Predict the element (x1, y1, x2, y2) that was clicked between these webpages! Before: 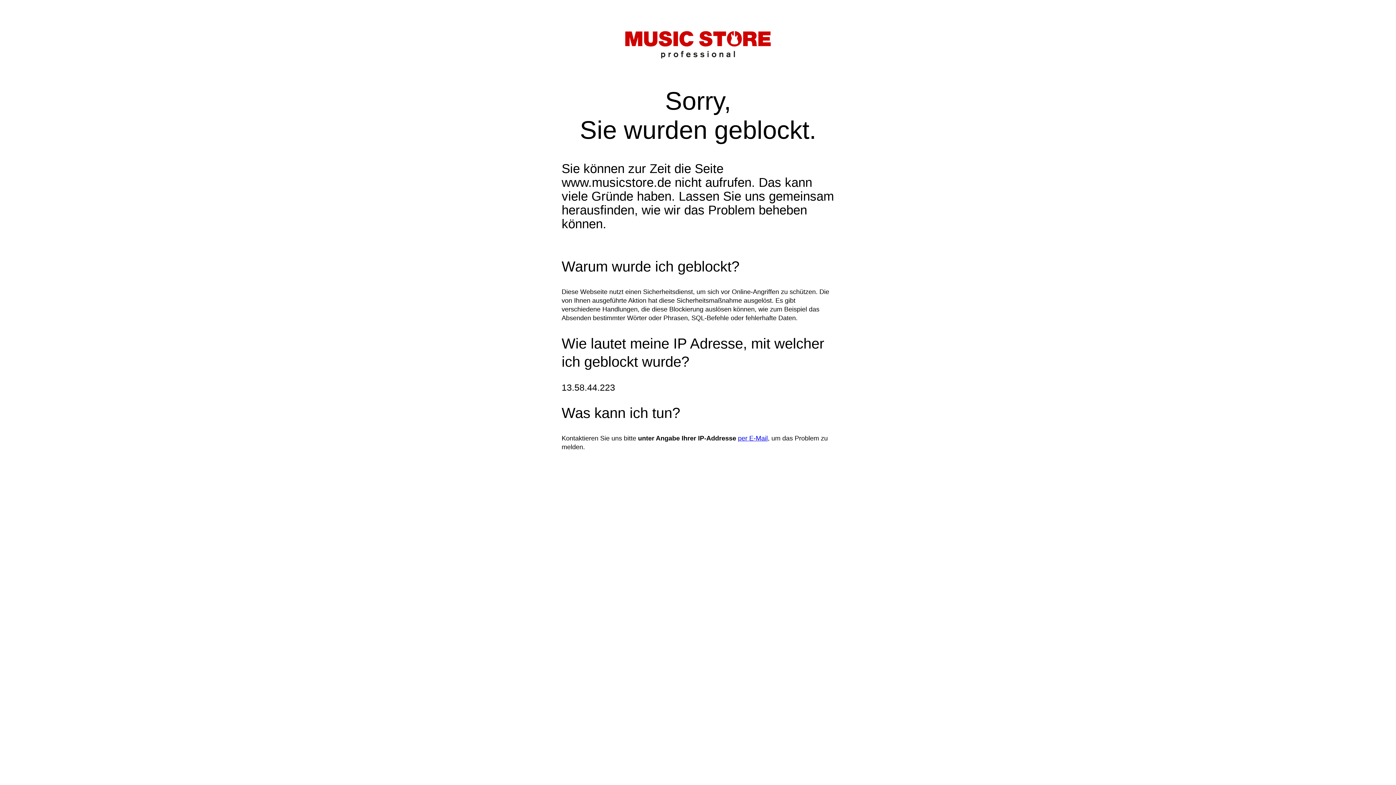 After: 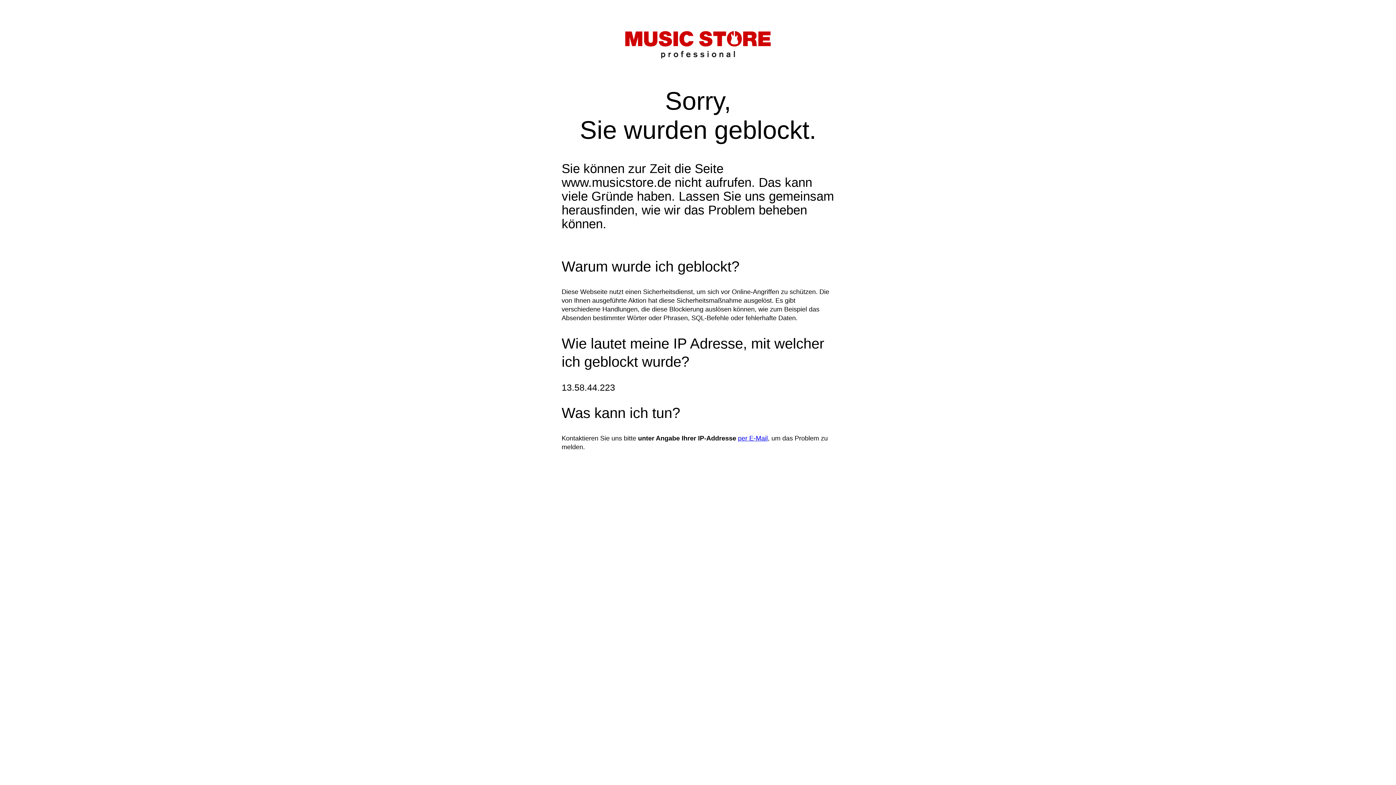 Action: label: per E-Mail bbox: (738, 434, 768, 442)